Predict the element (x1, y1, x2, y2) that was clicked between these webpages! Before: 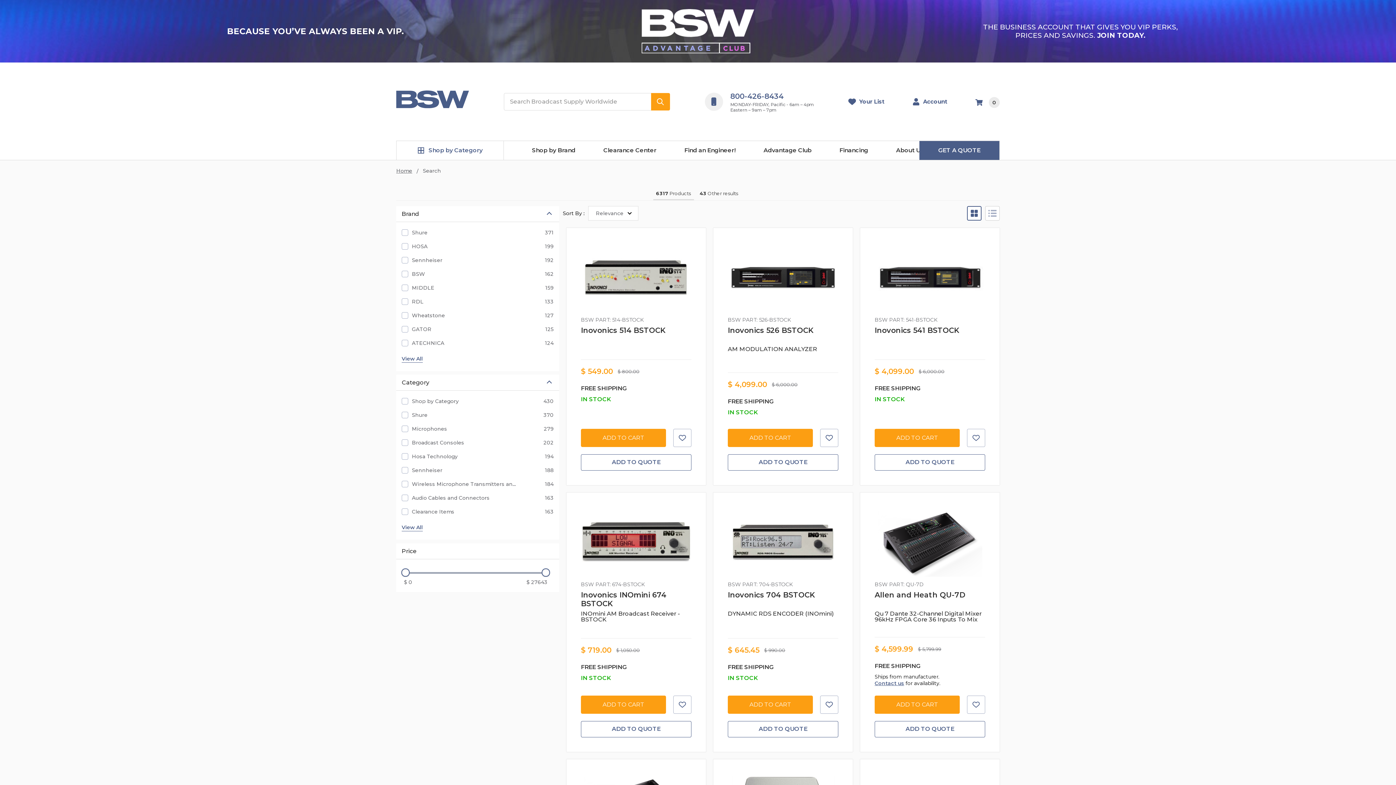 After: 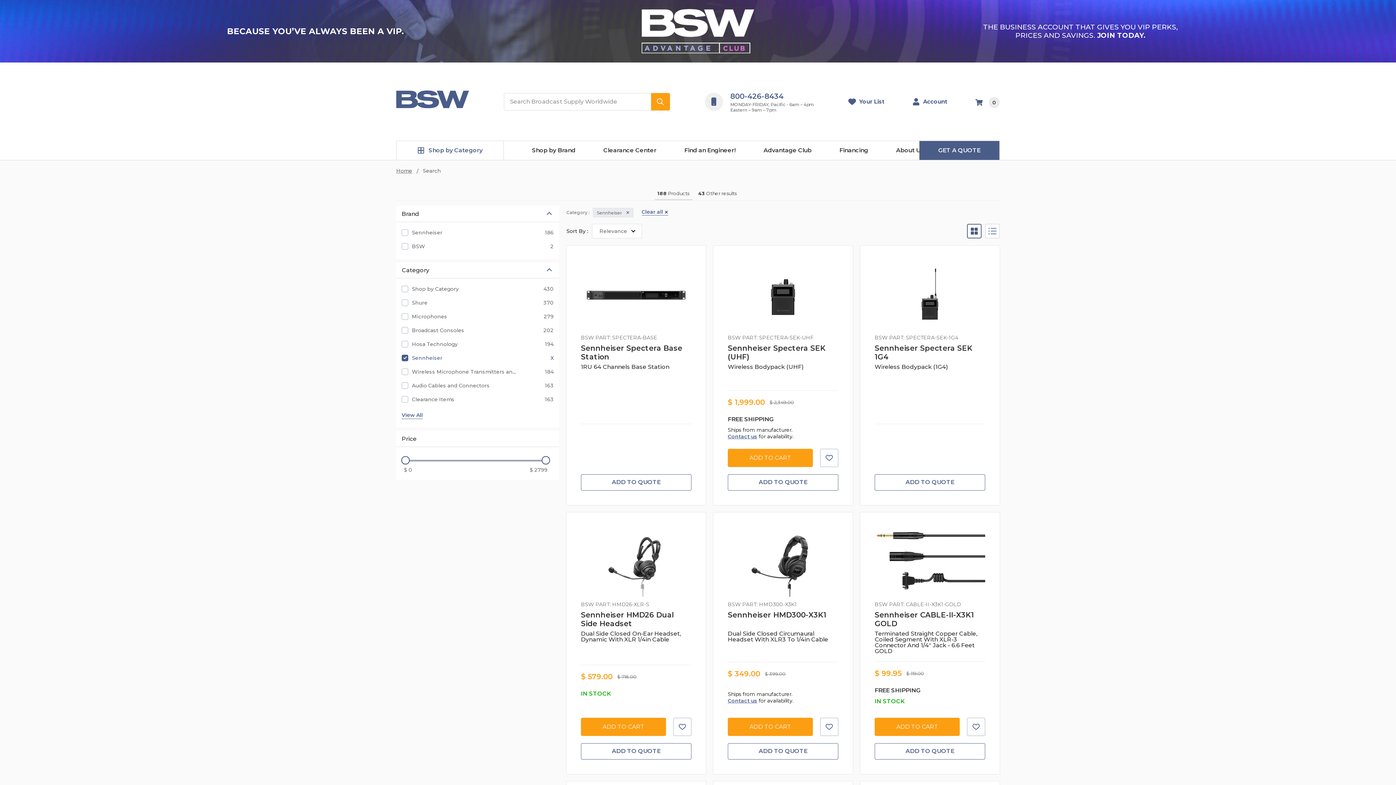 Action: label: Sennheiser
188 bbox: (401, 467, 553, 475)